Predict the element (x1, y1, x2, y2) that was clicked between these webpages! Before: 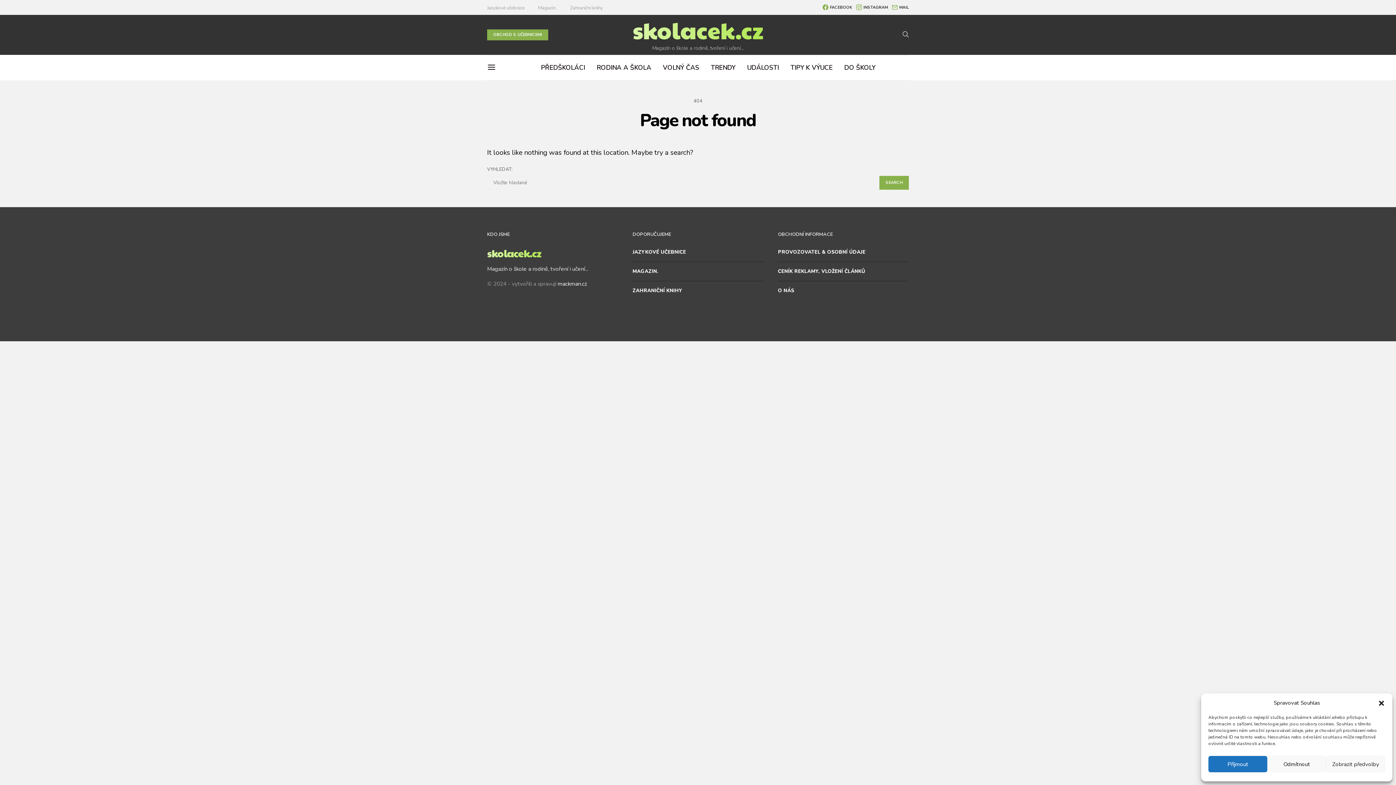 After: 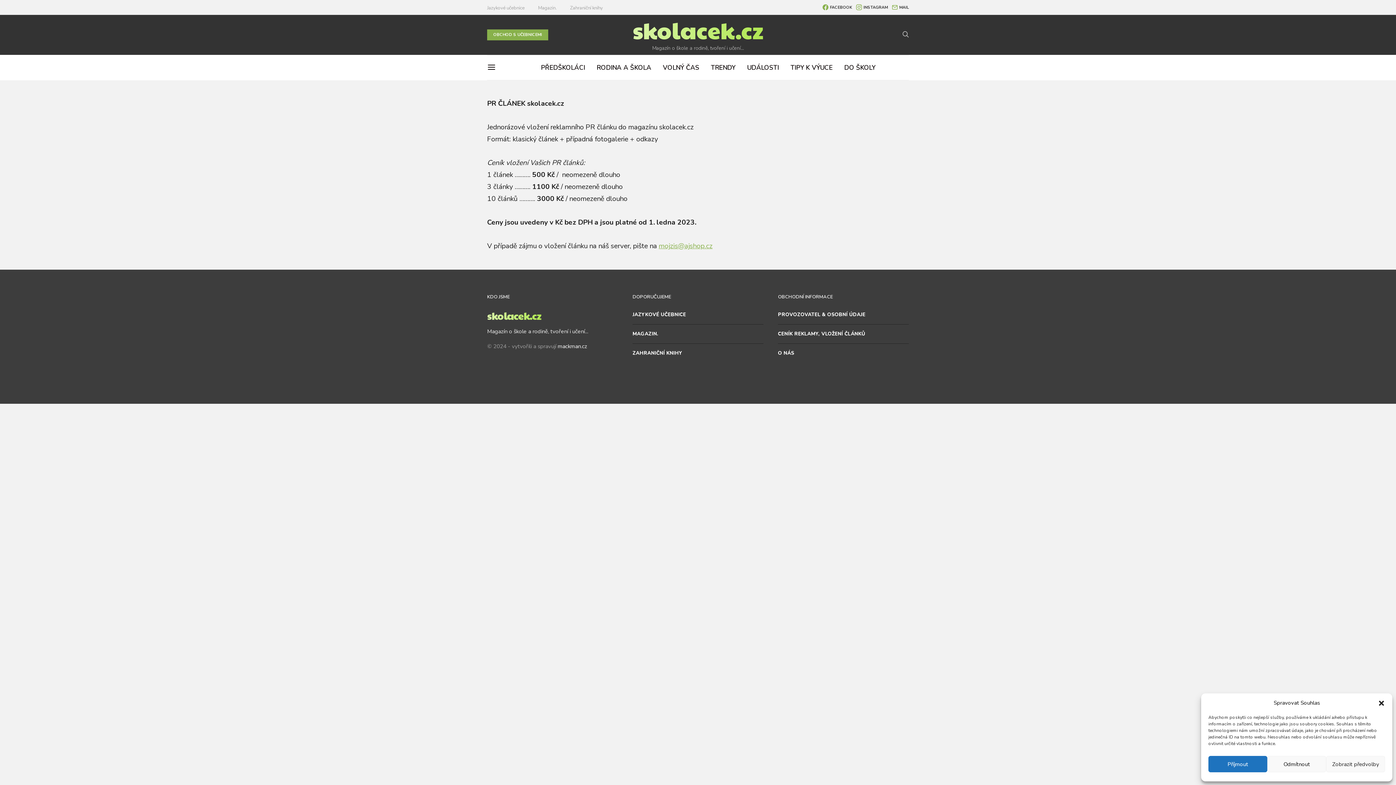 Action: bbox: (778, 262, 909, 281) label: CENÍK REKLAMY, VLOŽENÍ ČLÁNKŮ